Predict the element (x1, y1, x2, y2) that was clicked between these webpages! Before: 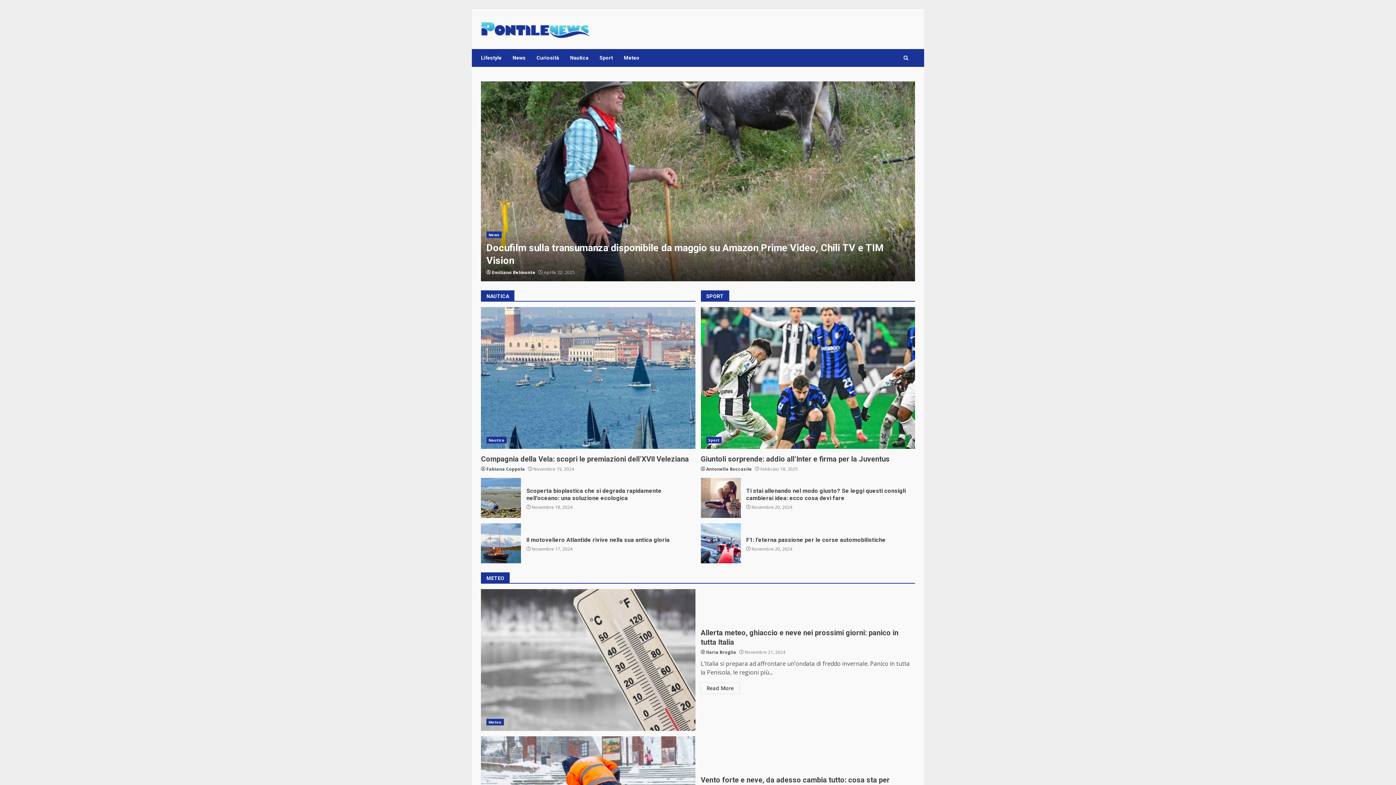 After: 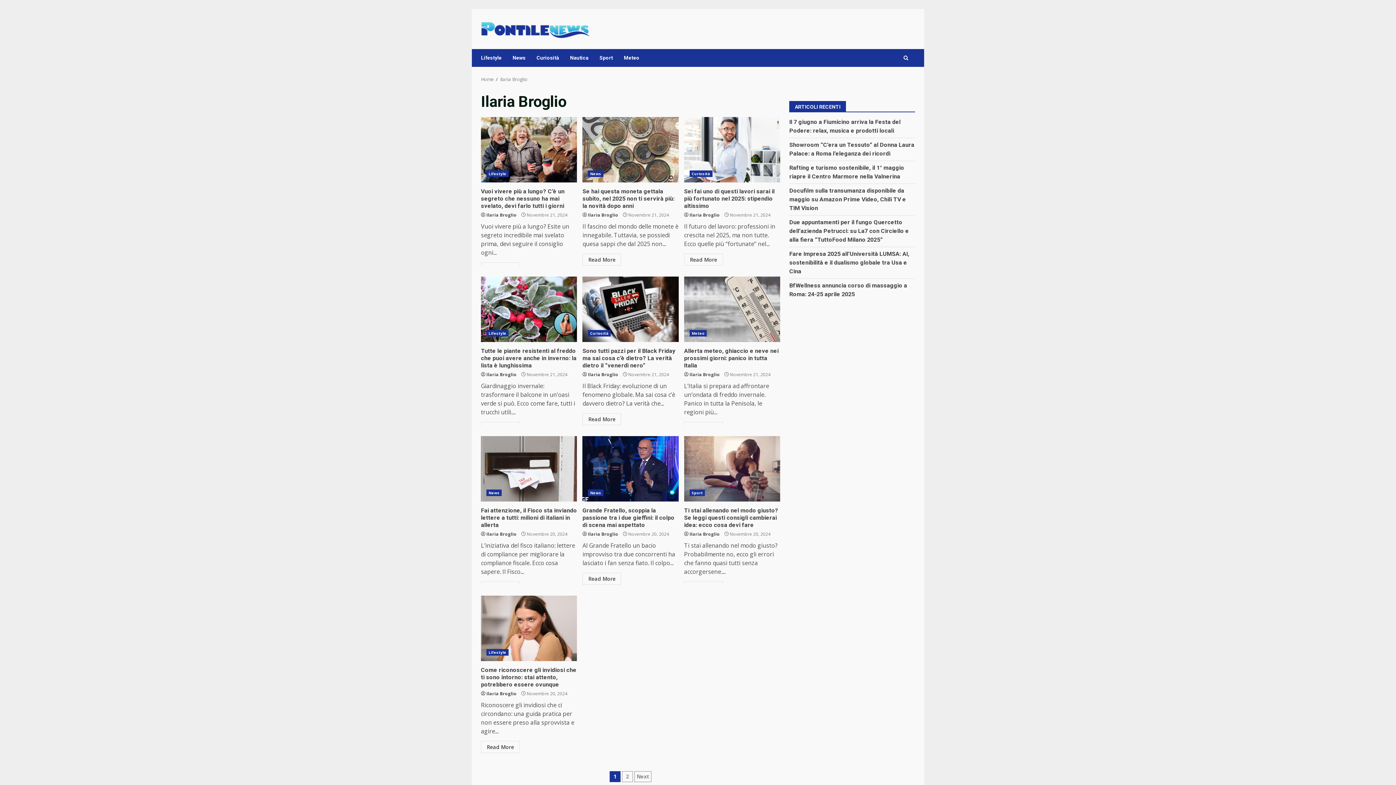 Action: label: Ilaria Broglio bbox: (706, 649, 736, 655)